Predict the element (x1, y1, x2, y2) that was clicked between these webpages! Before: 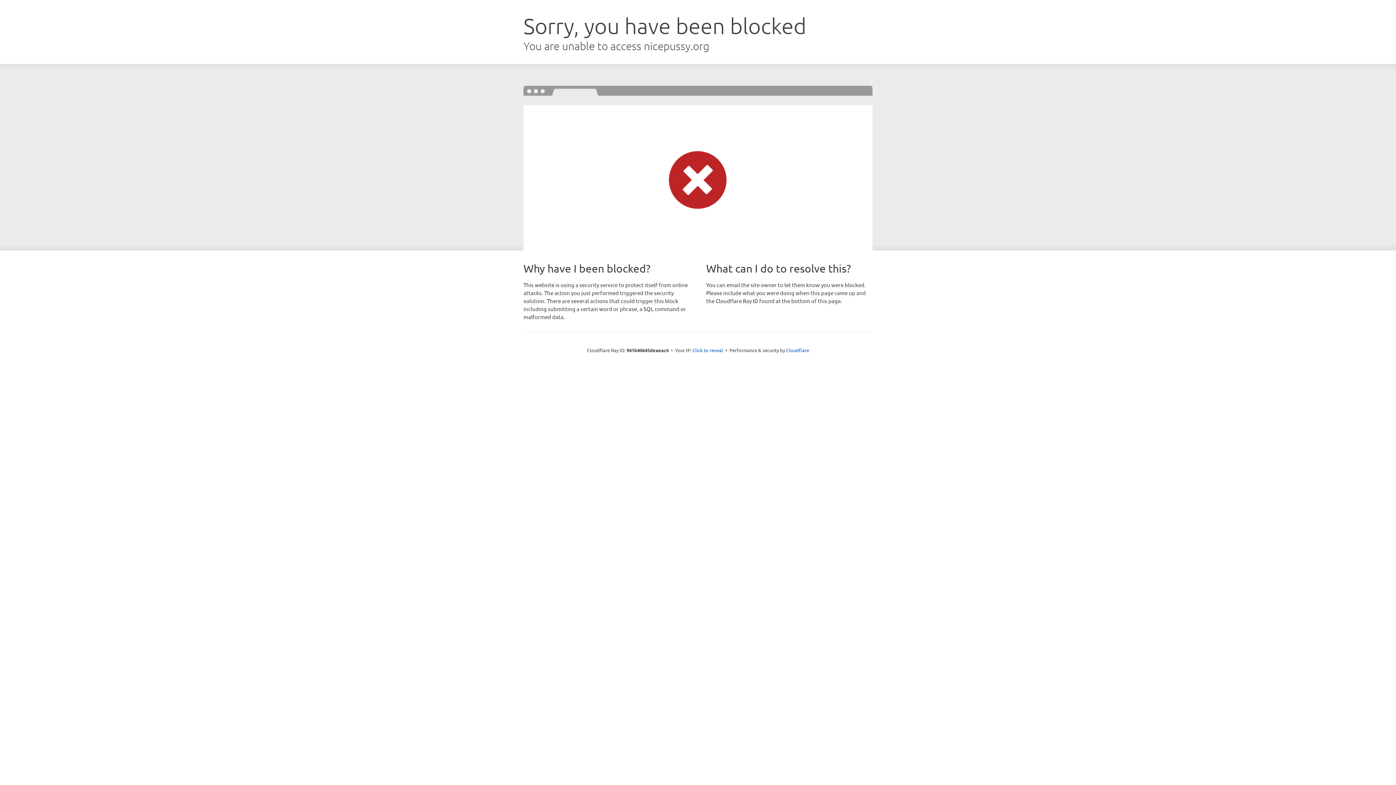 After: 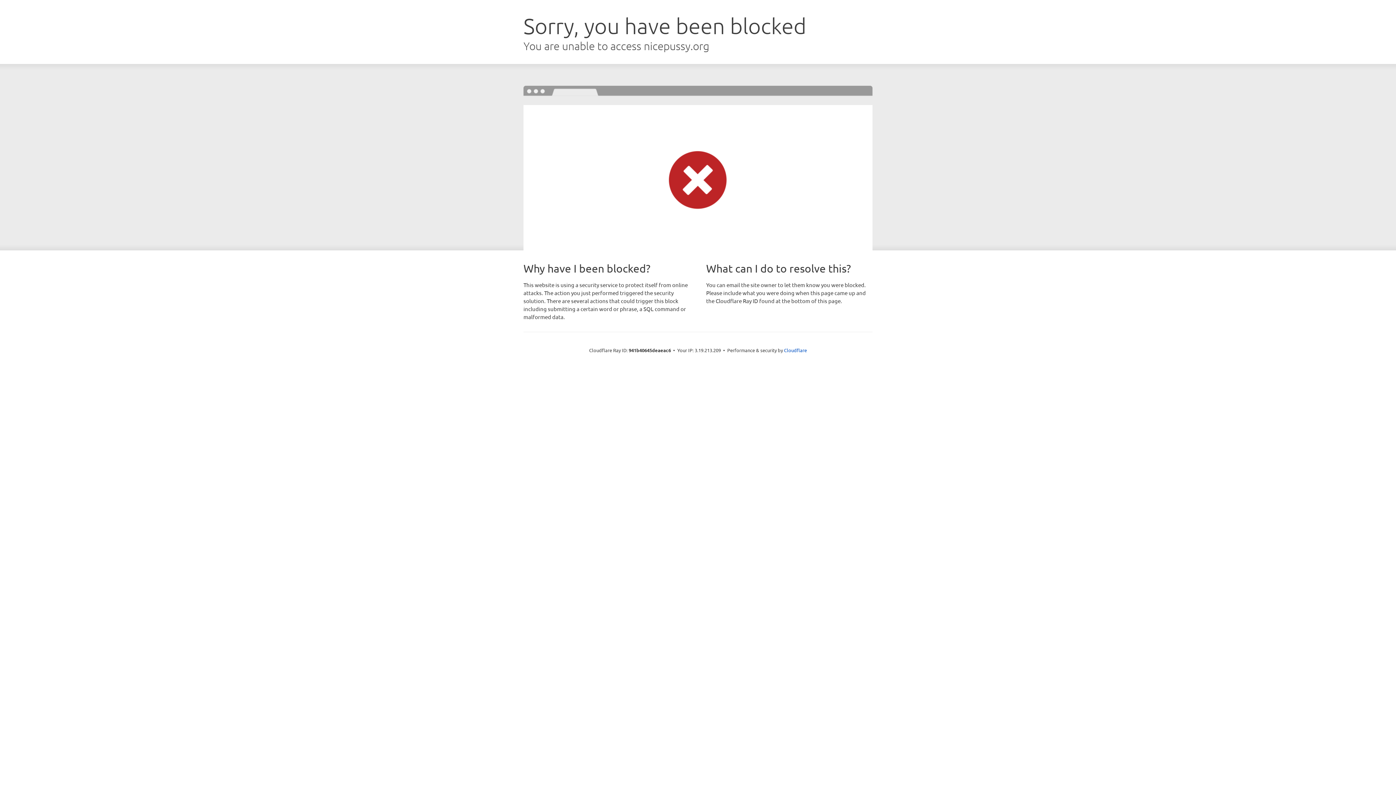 Action: label: Click to reveal bbox: (692, 346, 723, 353)